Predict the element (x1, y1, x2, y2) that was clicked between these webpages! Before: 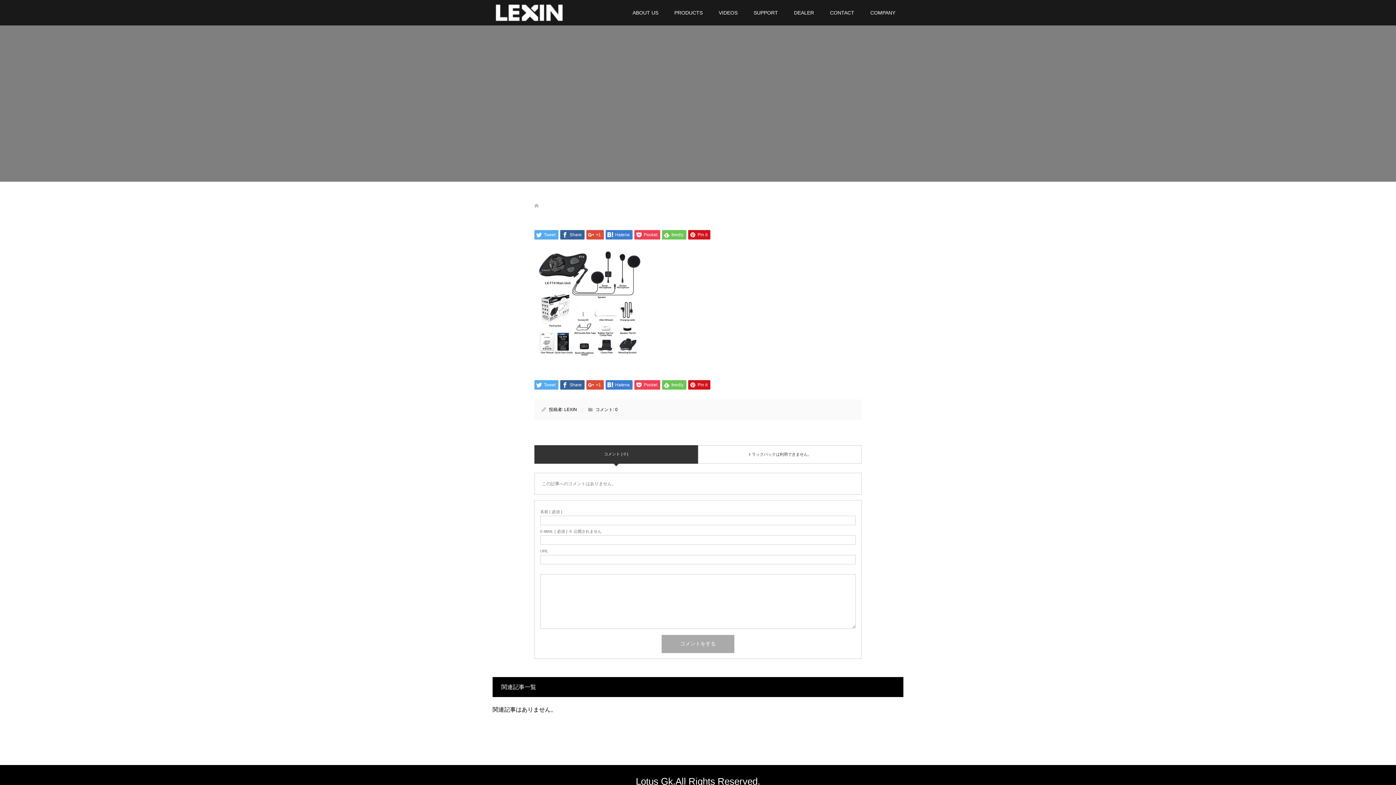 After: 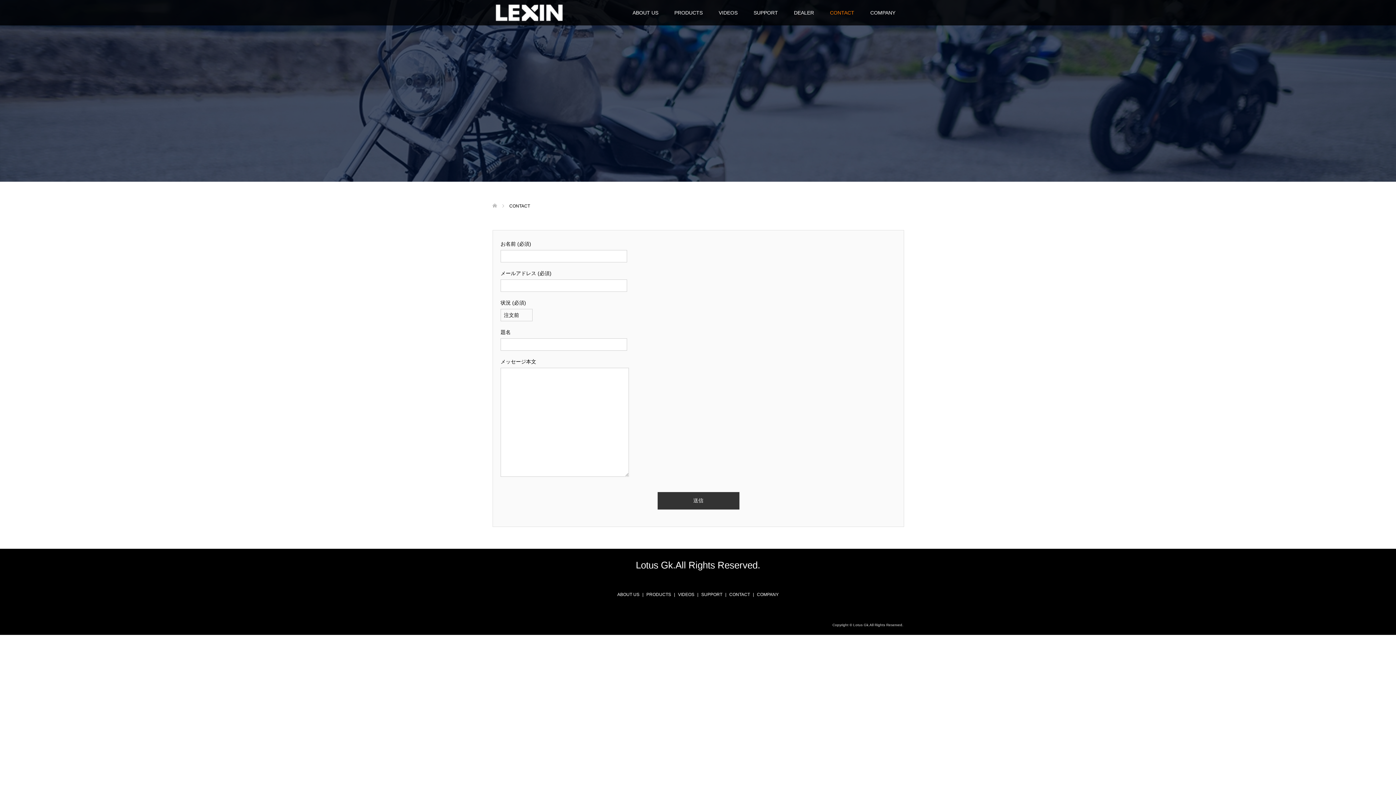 Action: label: CONTACT bbox: (822, 0, 862, 25)